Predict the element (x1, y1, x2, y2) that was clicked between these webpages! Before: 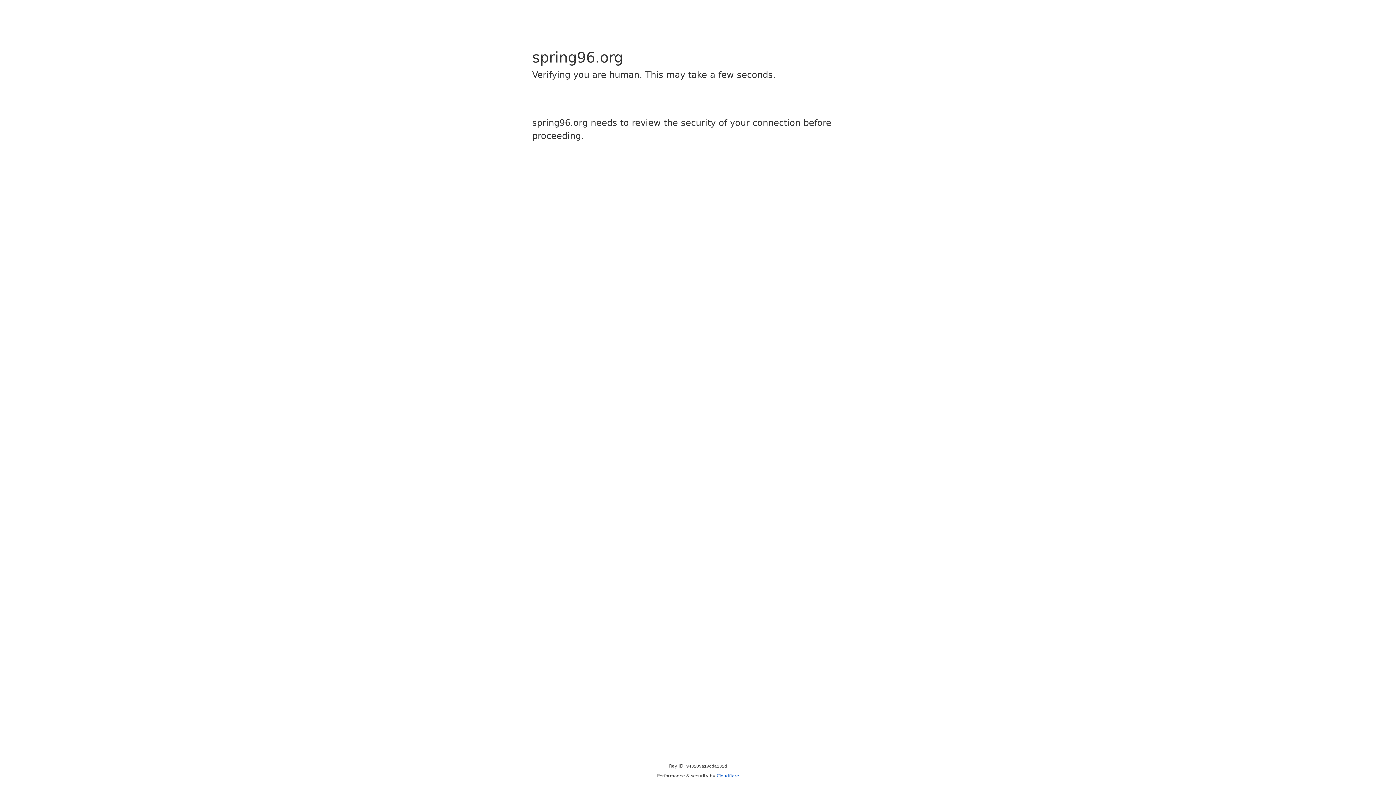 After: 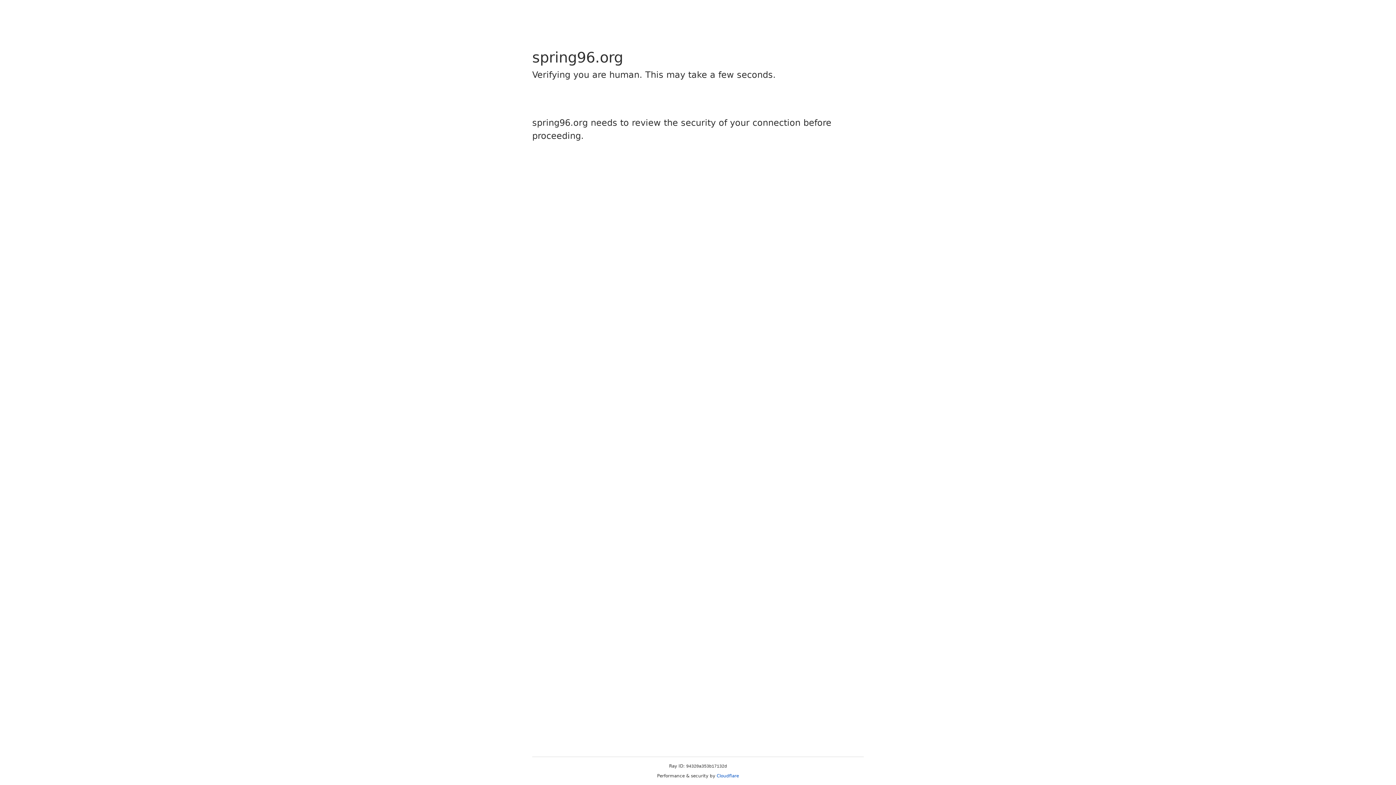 Action: label: Cloudflare bbox: (716, 773, 739, 778)